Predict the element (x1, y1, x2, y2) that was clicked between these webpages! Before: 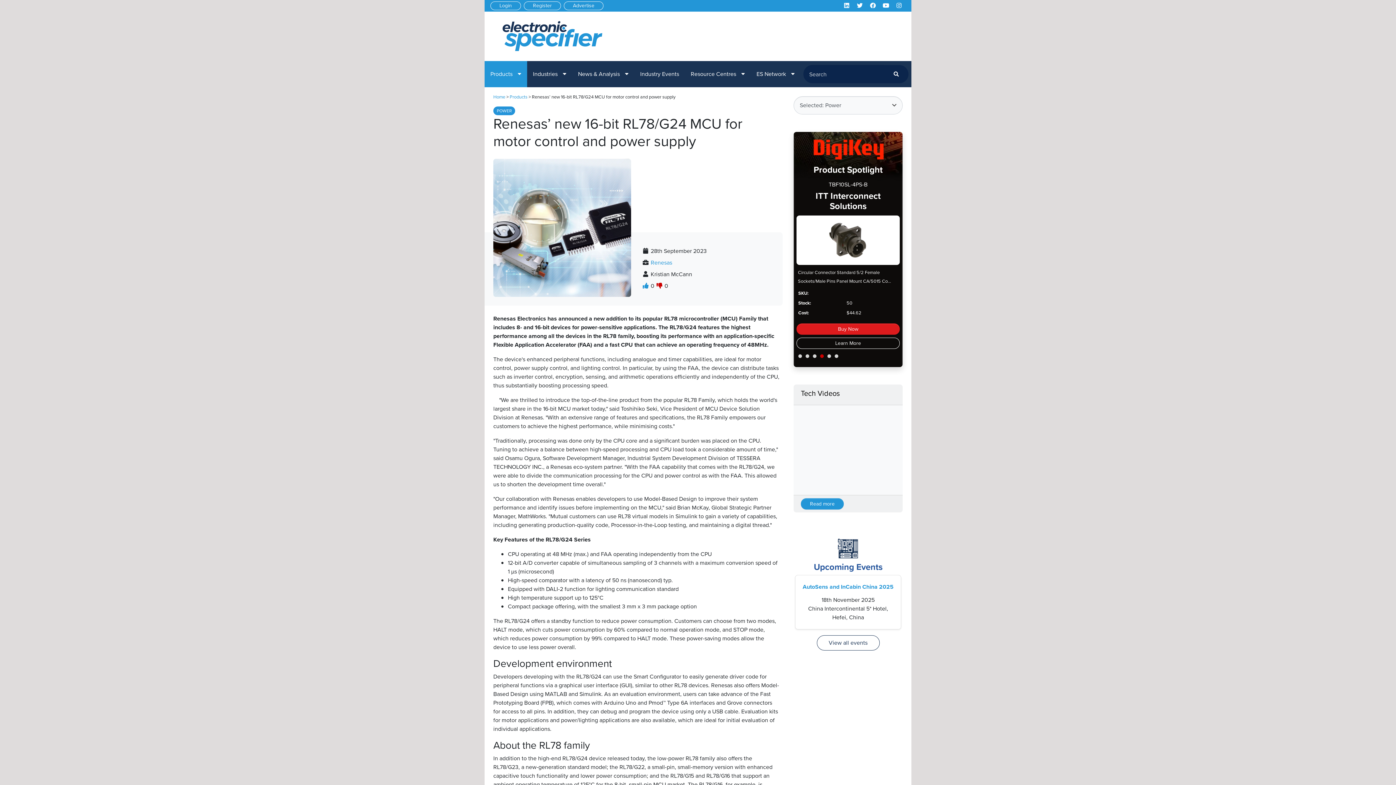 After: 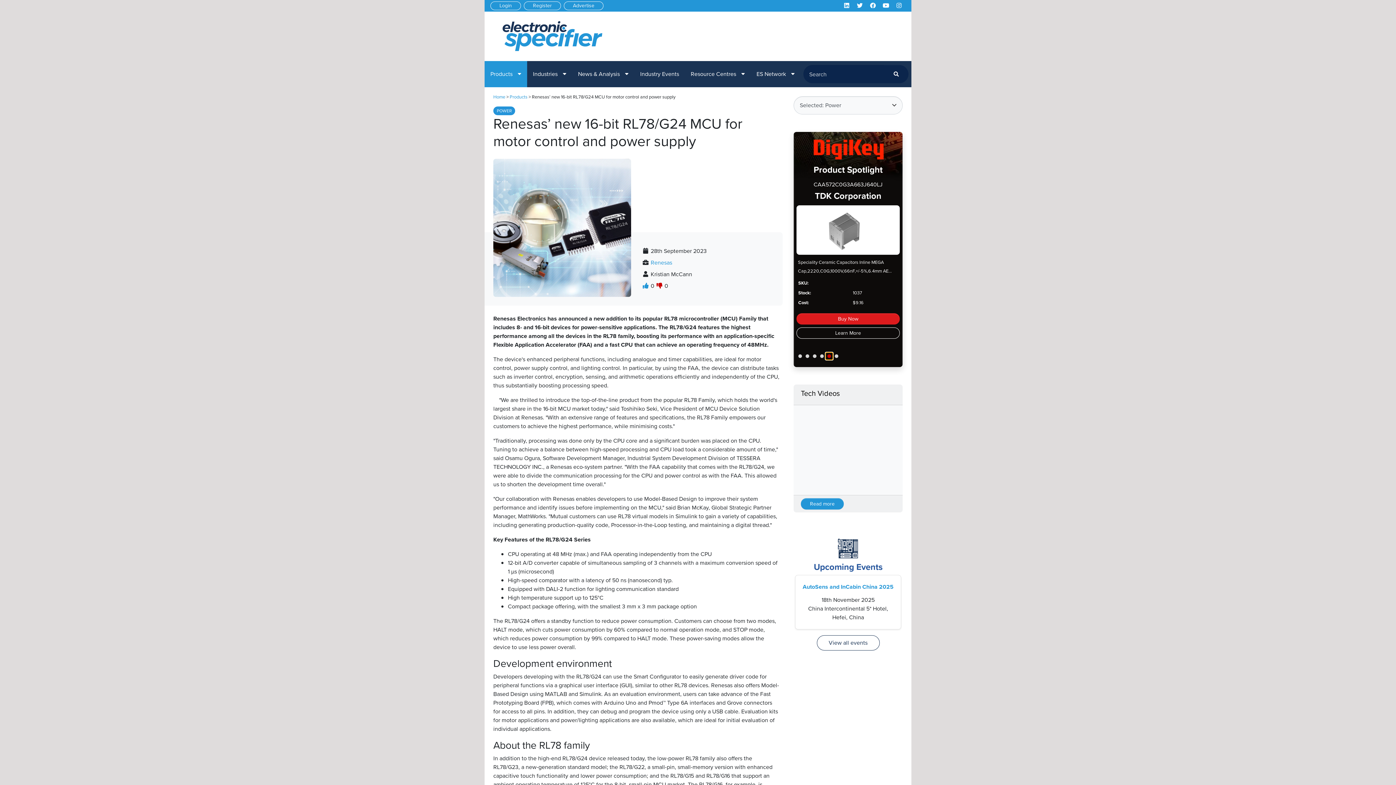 Action: bbox: (825, 352, 833, 360)